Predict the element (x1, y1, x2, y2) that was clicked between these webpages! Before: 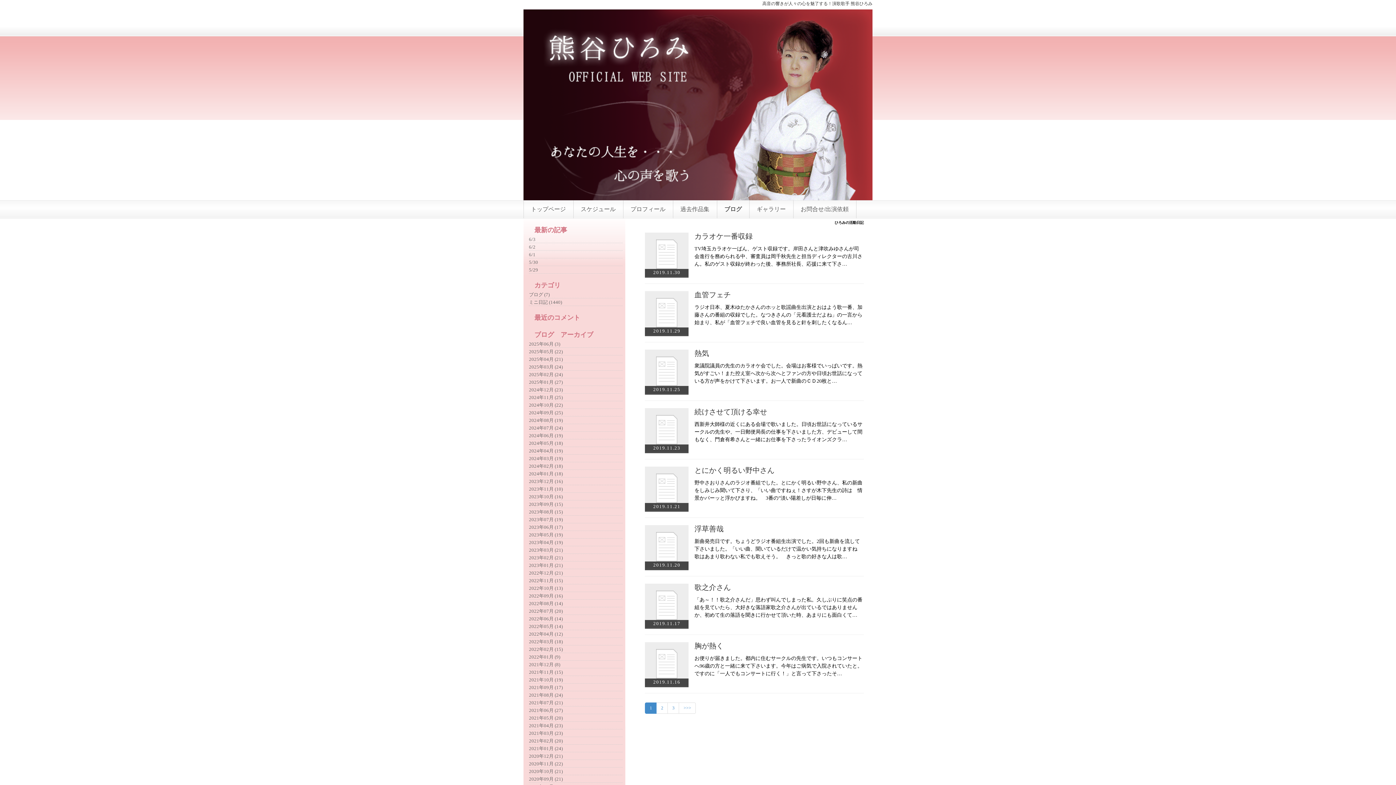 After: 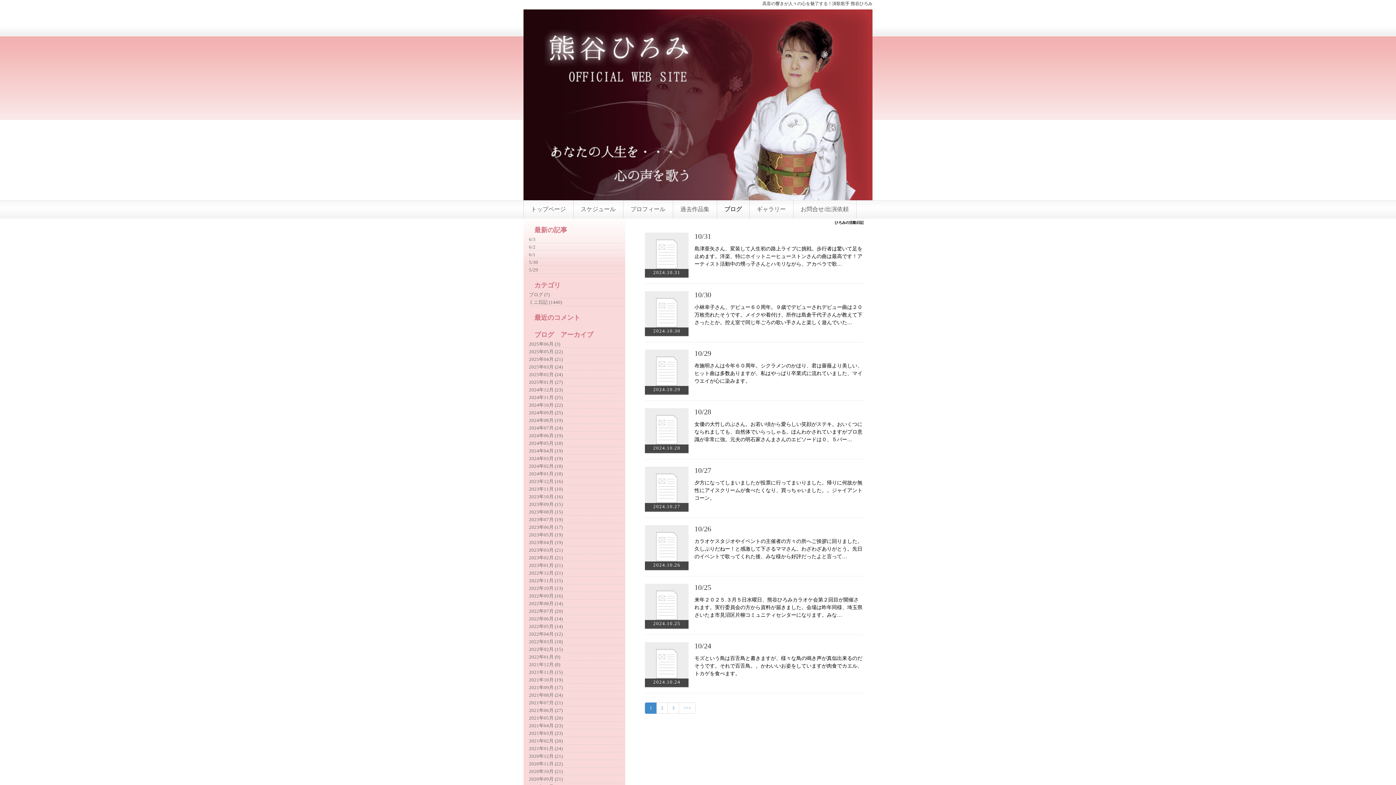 Action: bbox: (529, 402, 623, 408) label: 2024年10月 (22)